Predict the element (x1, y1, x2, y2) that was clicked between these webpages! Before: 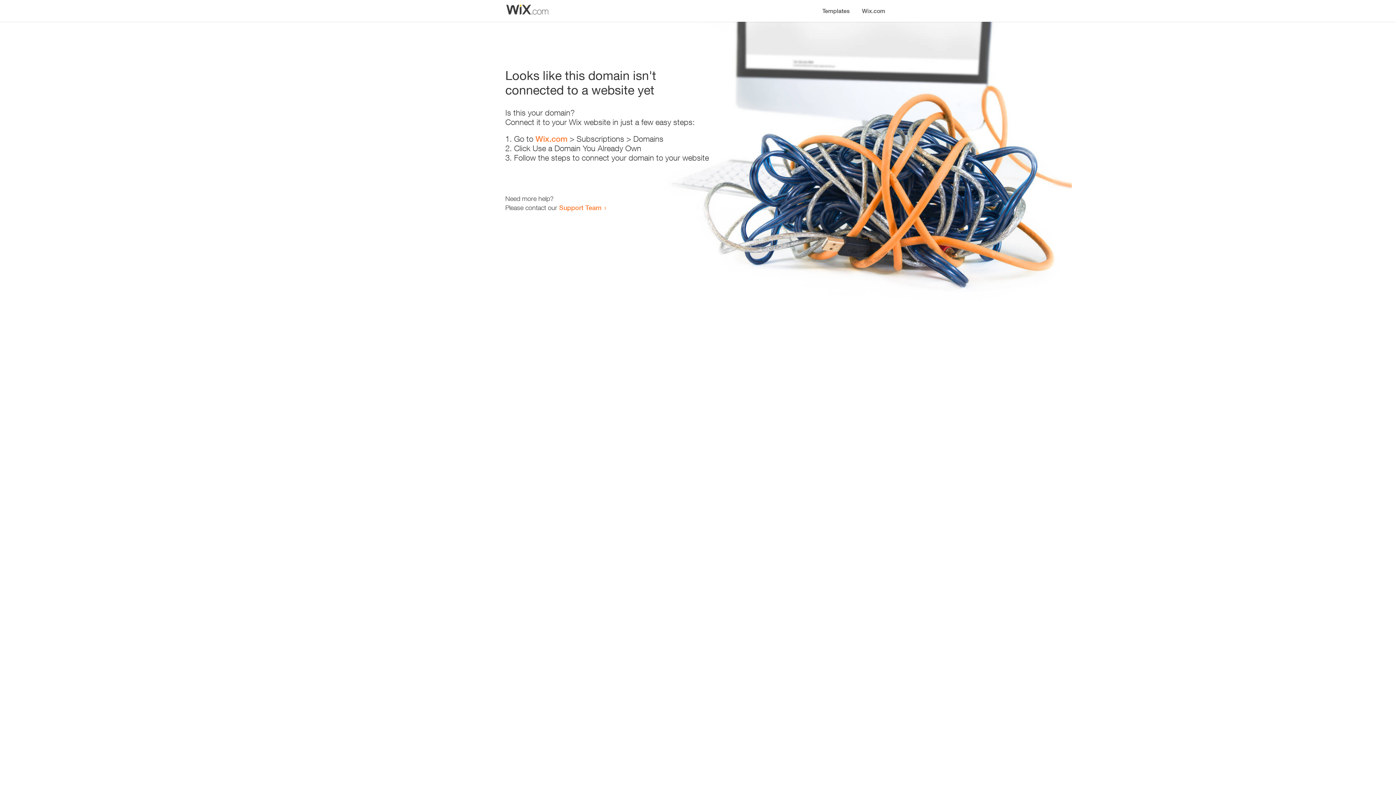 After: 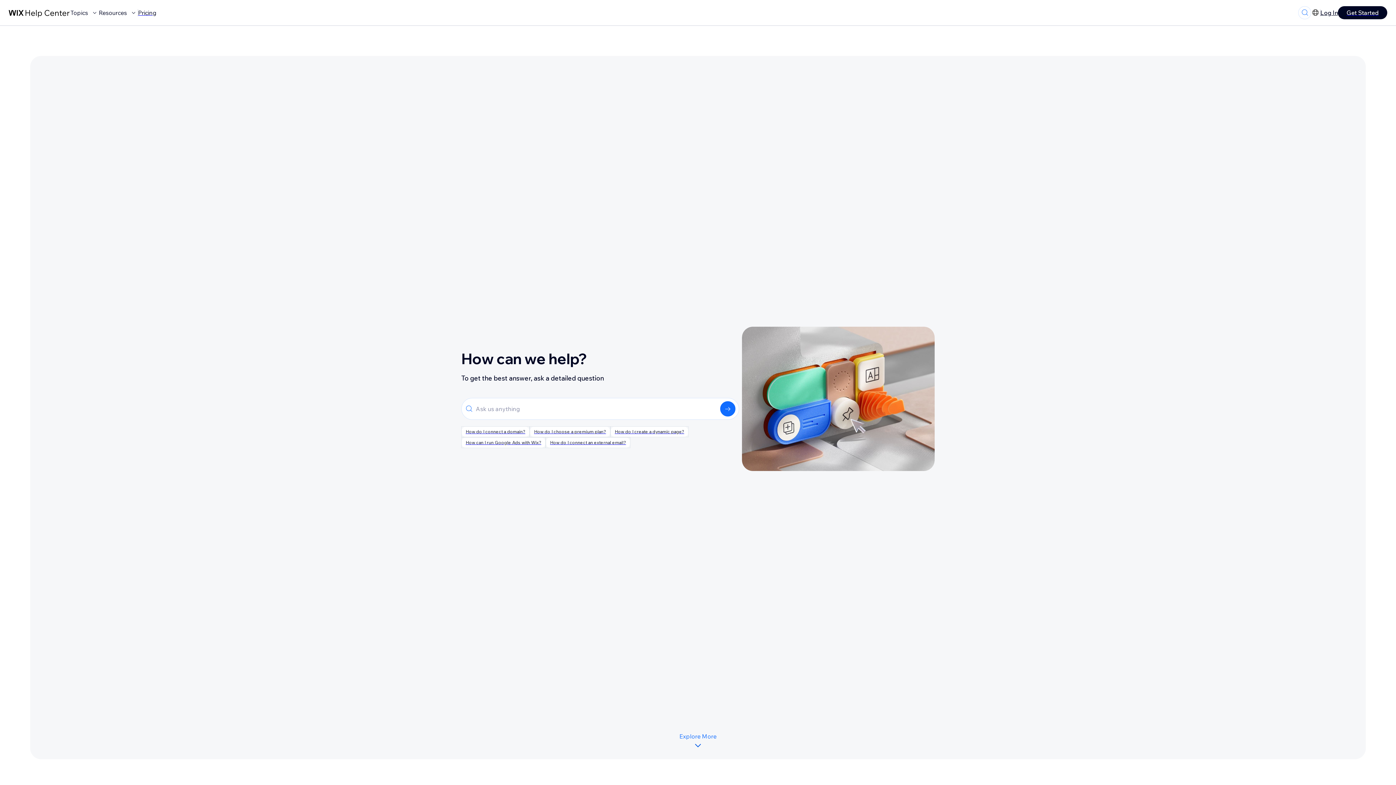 Action: label: Support Team bbox: (559, 203, 601, 211)